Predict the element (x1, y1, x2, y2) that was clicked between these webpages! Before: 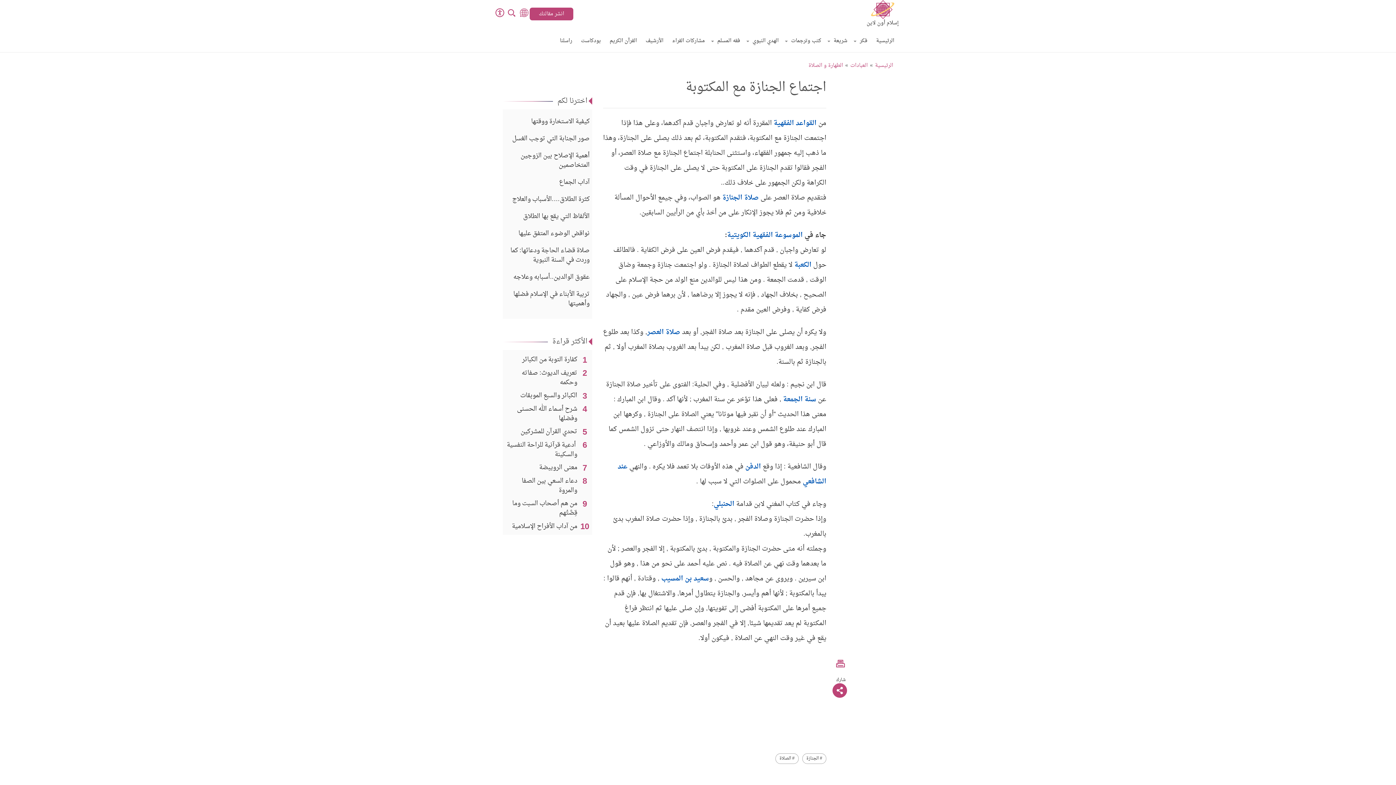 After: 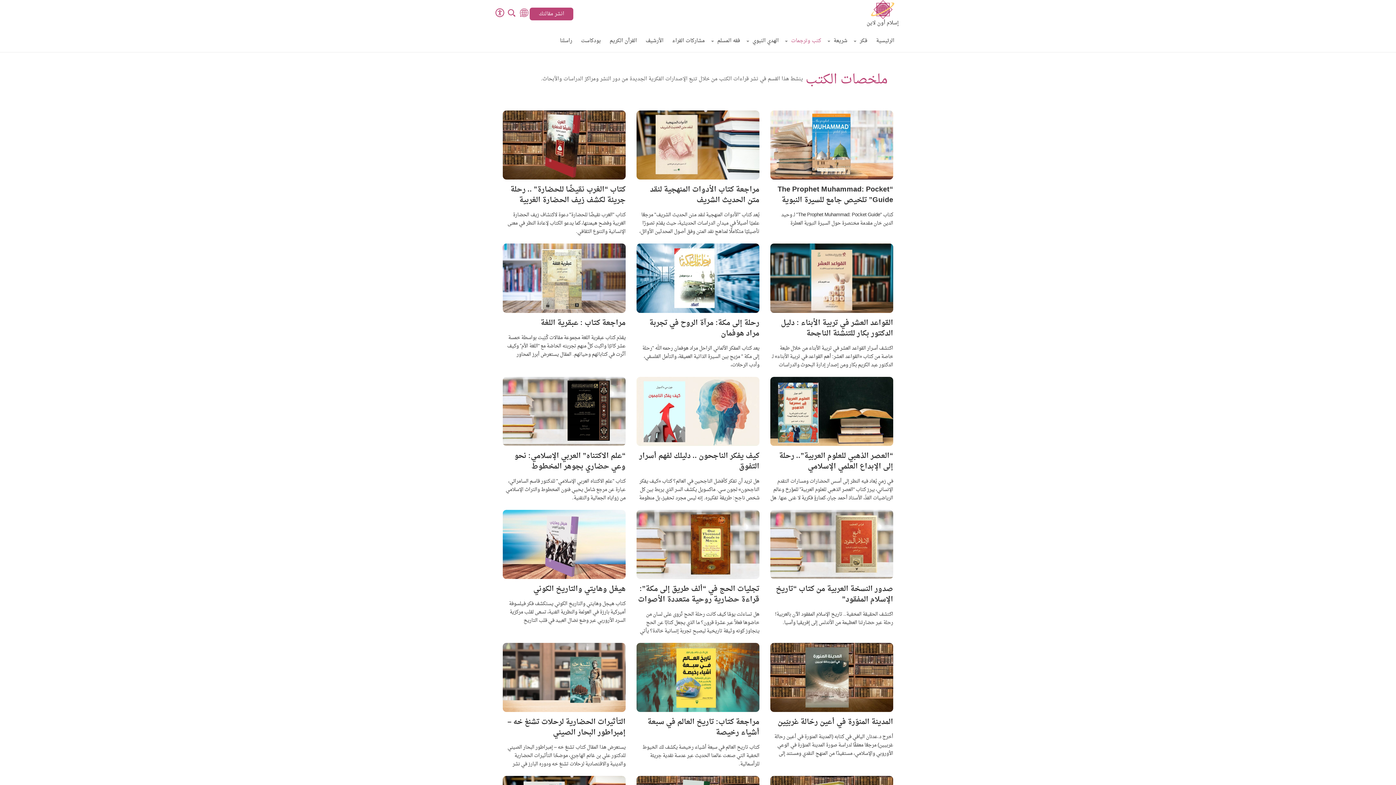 Action: label: كتب وترجمات bbox: (787, 30, 821, 52)